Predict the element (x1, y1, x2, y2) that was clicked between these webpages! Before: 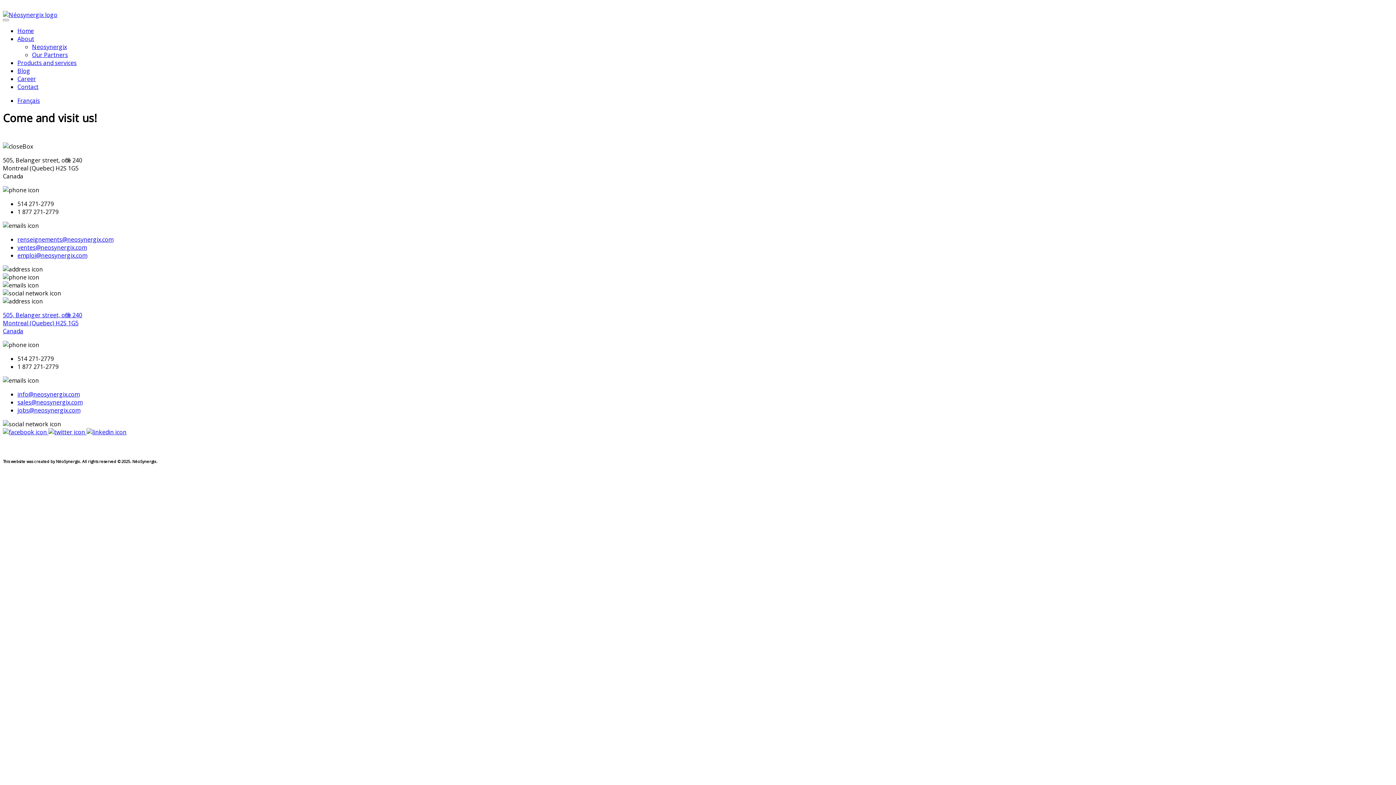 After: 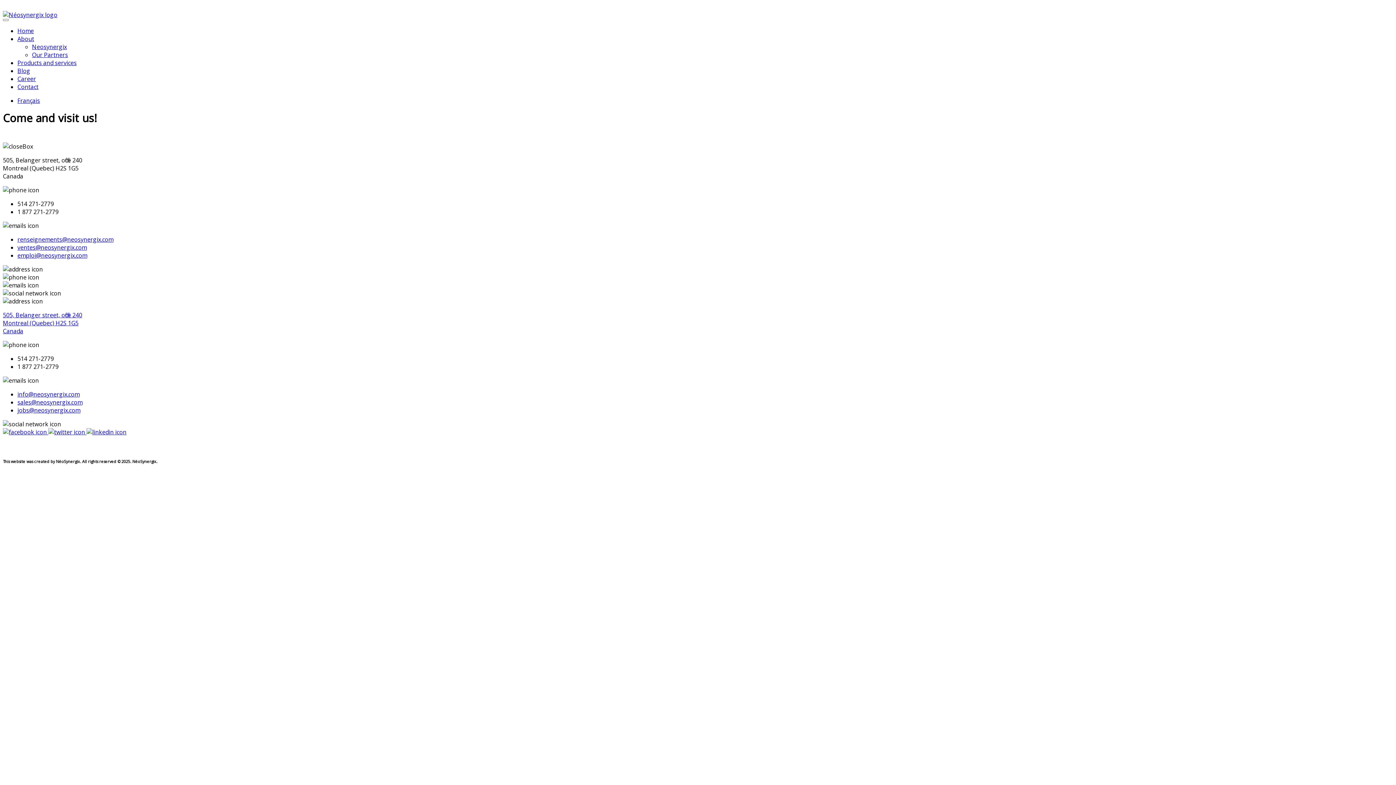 Action: label: ventes@neosynergix.com bbox: (17, 243, 86, 251)